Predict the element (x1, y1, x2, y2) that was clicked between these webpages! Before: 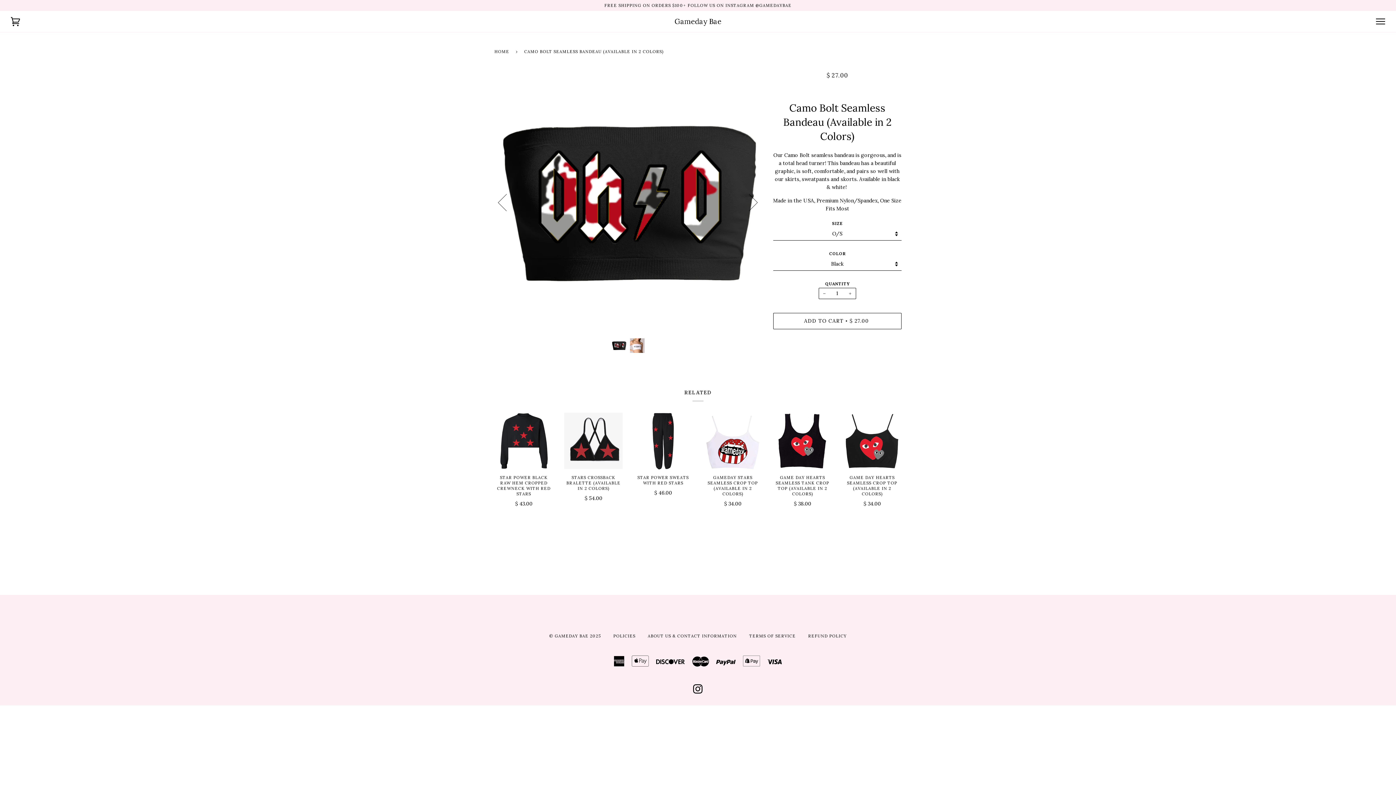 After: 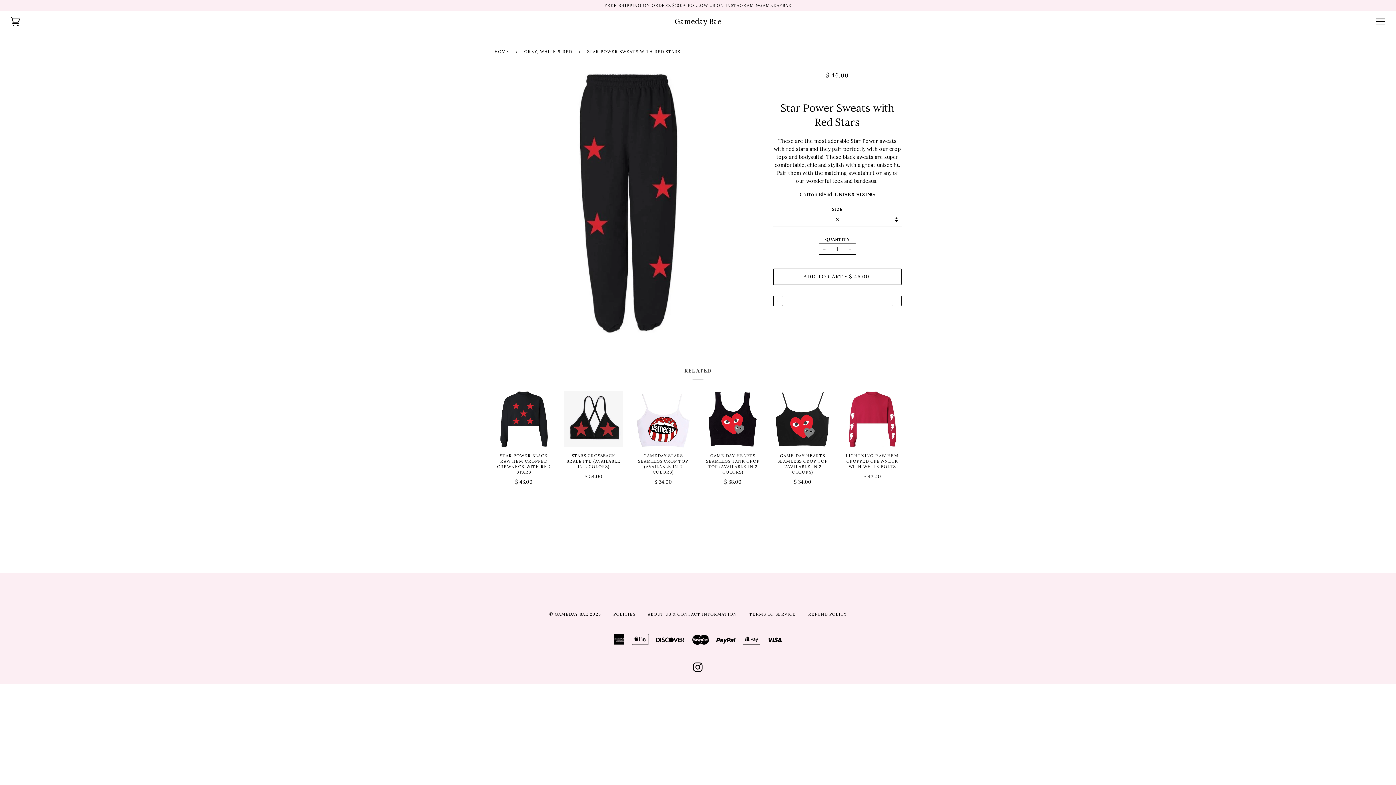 Action: bbox: (633, 475, 692, 497) label: STAR POWER SWEATS WITH RED STARS

$ 46.00